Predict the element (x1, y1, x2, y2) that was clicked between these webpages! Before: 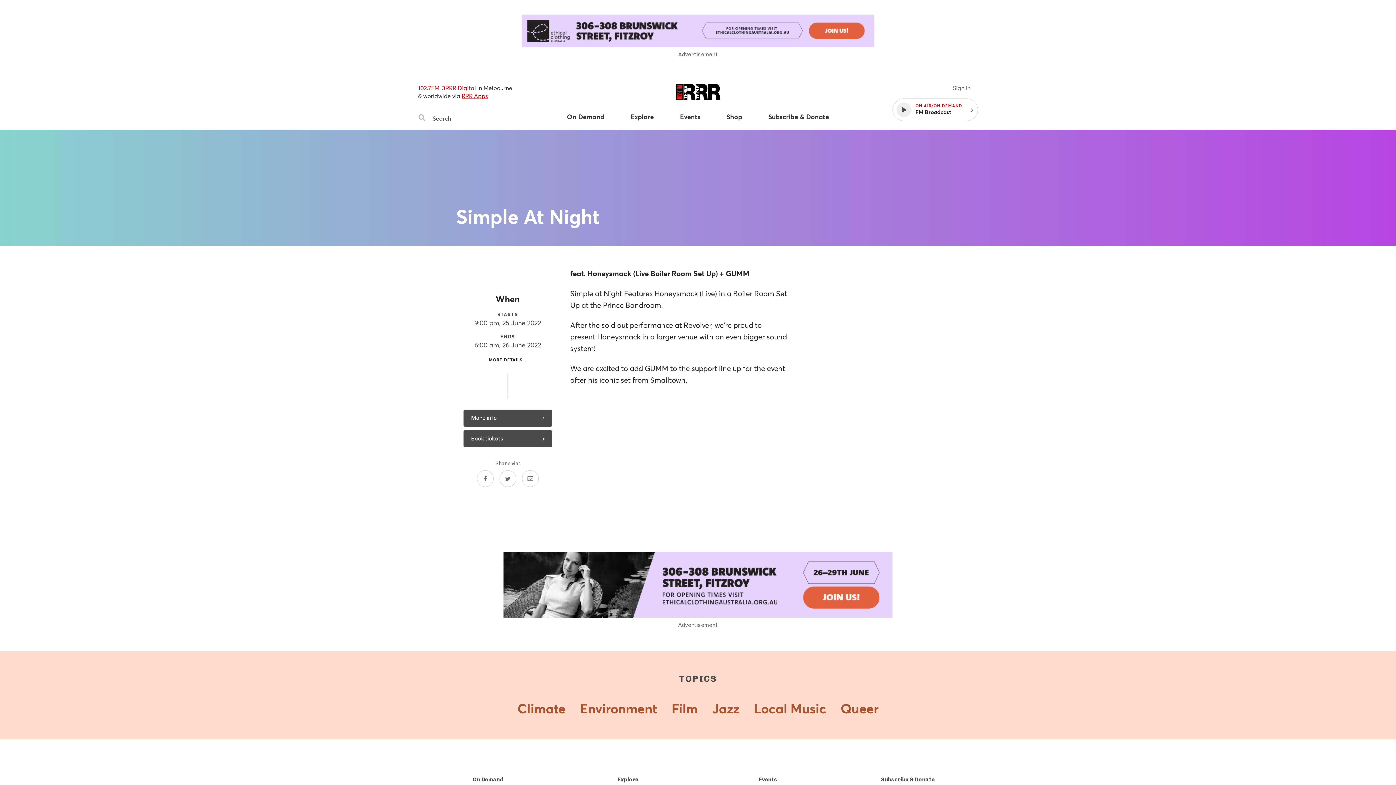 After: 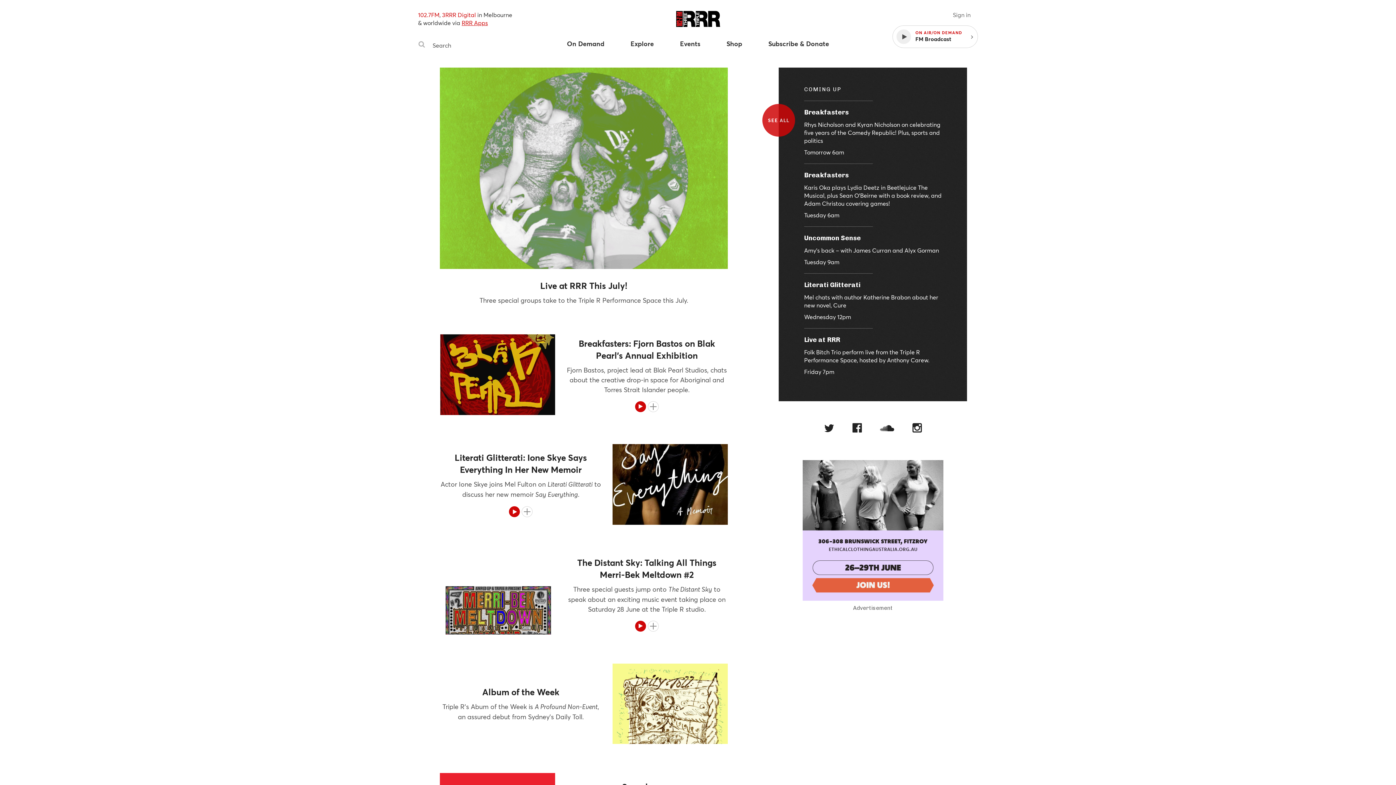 Action: bbox: (676, 84, 720, 100) label: Triple R — Melbourne Independent Radio